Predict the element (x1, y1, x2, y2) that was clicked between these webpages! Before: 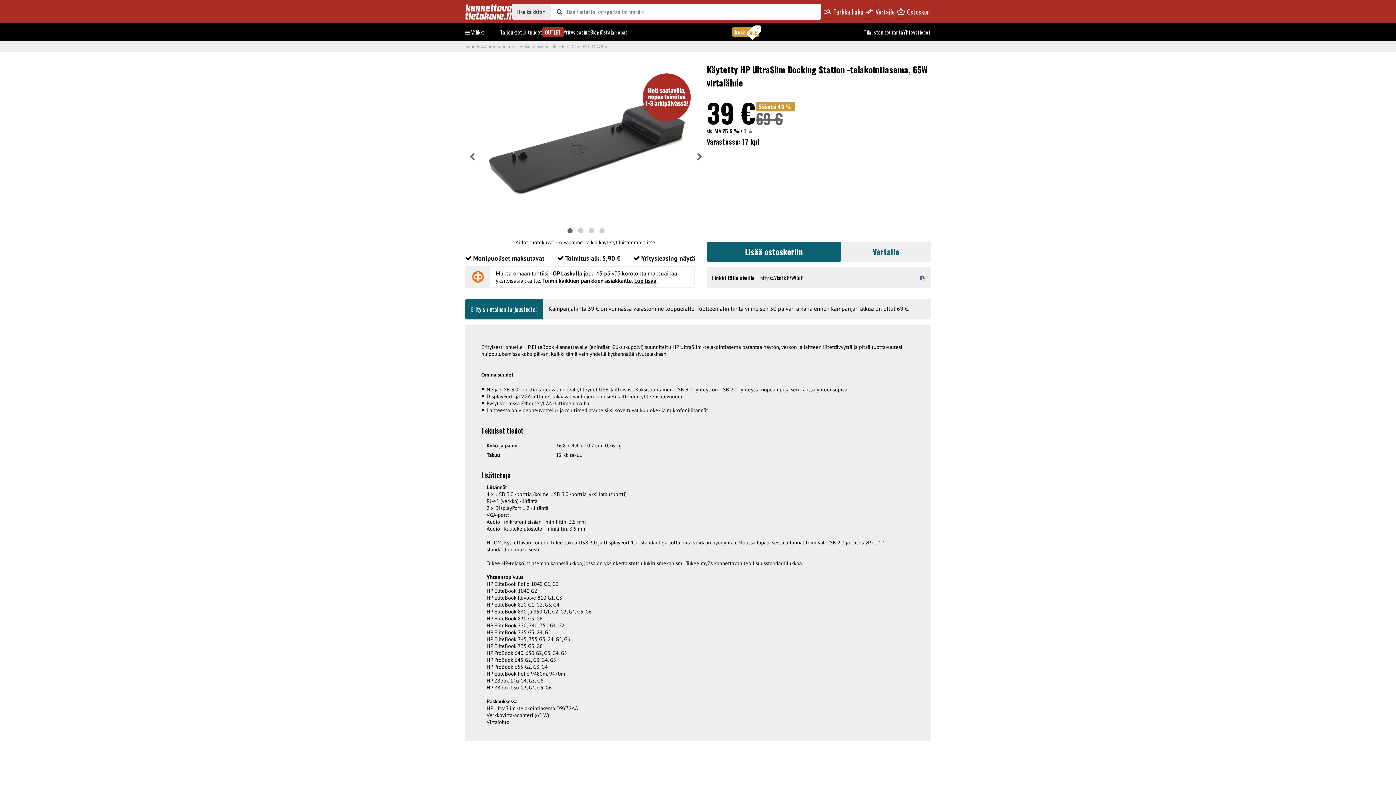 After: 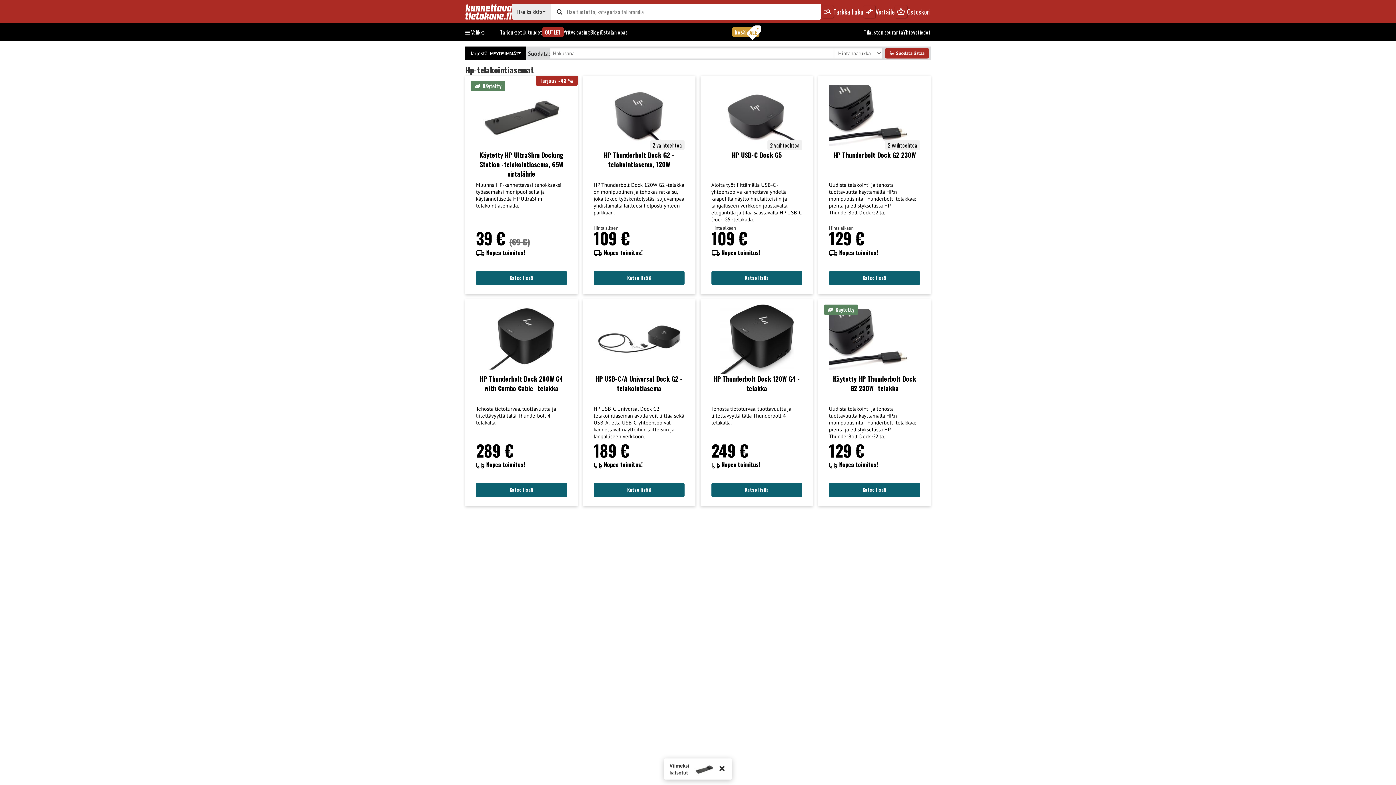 Action: bbox: (558, 43, 564, 49) label: HP